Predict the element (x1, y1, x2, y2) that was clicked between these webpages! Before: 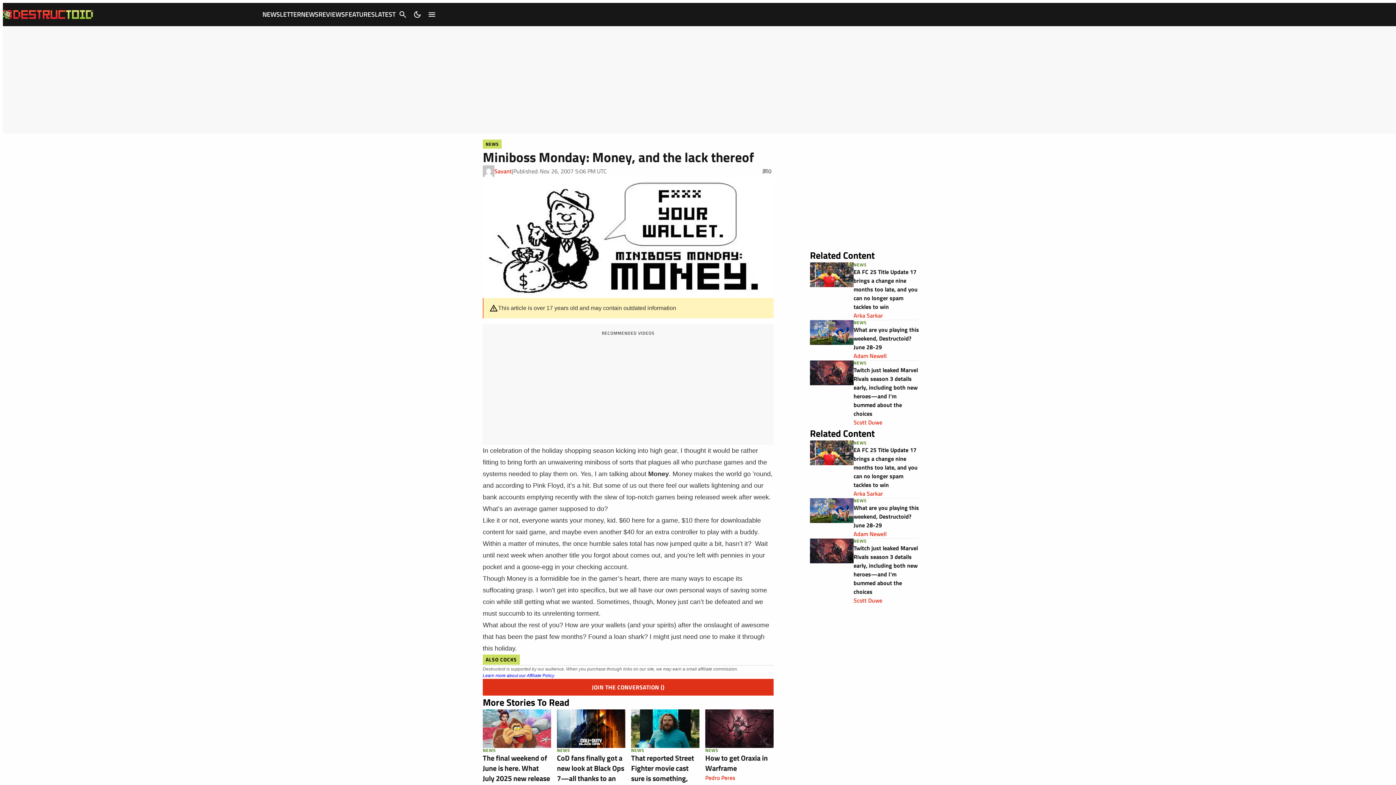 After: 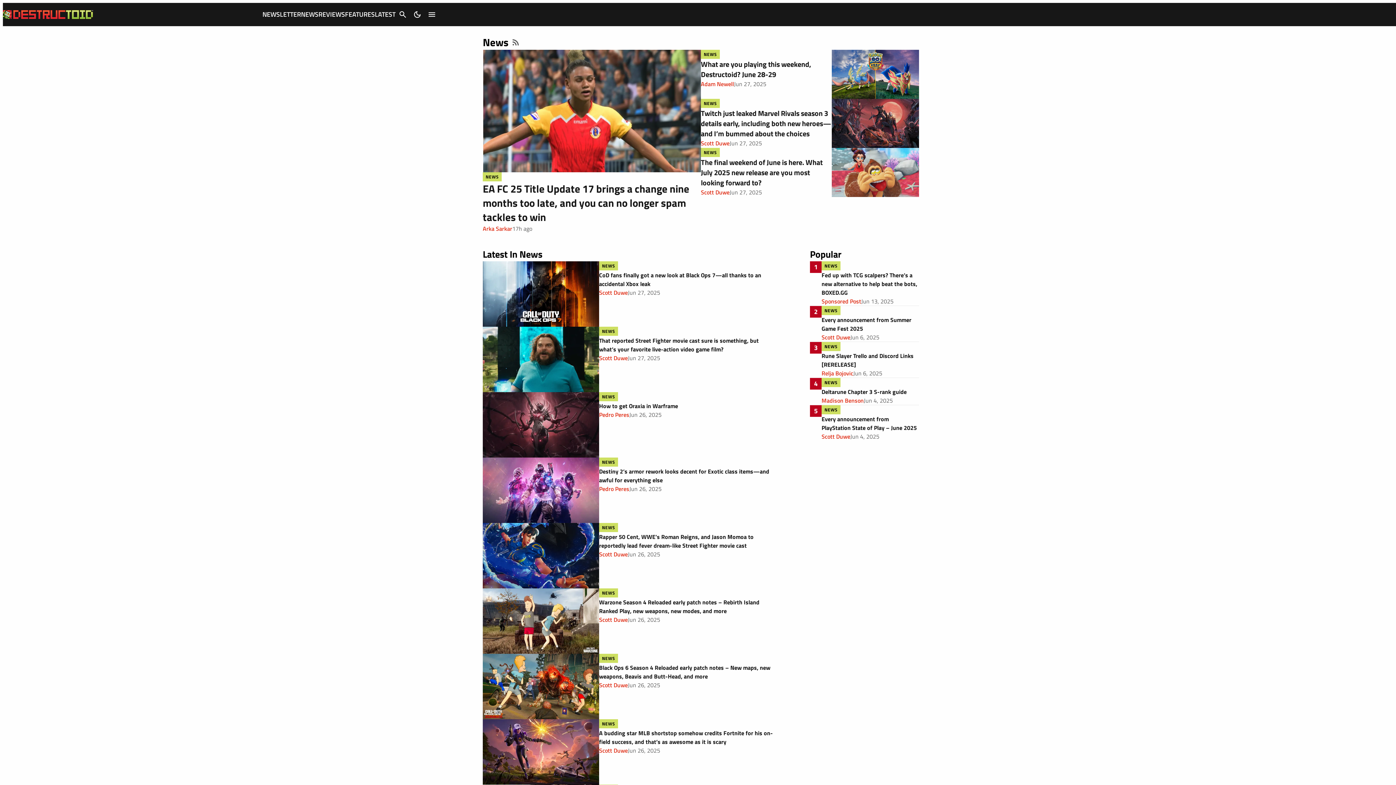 Action: label: NEWS bbox: (853, 319, 867, 325)